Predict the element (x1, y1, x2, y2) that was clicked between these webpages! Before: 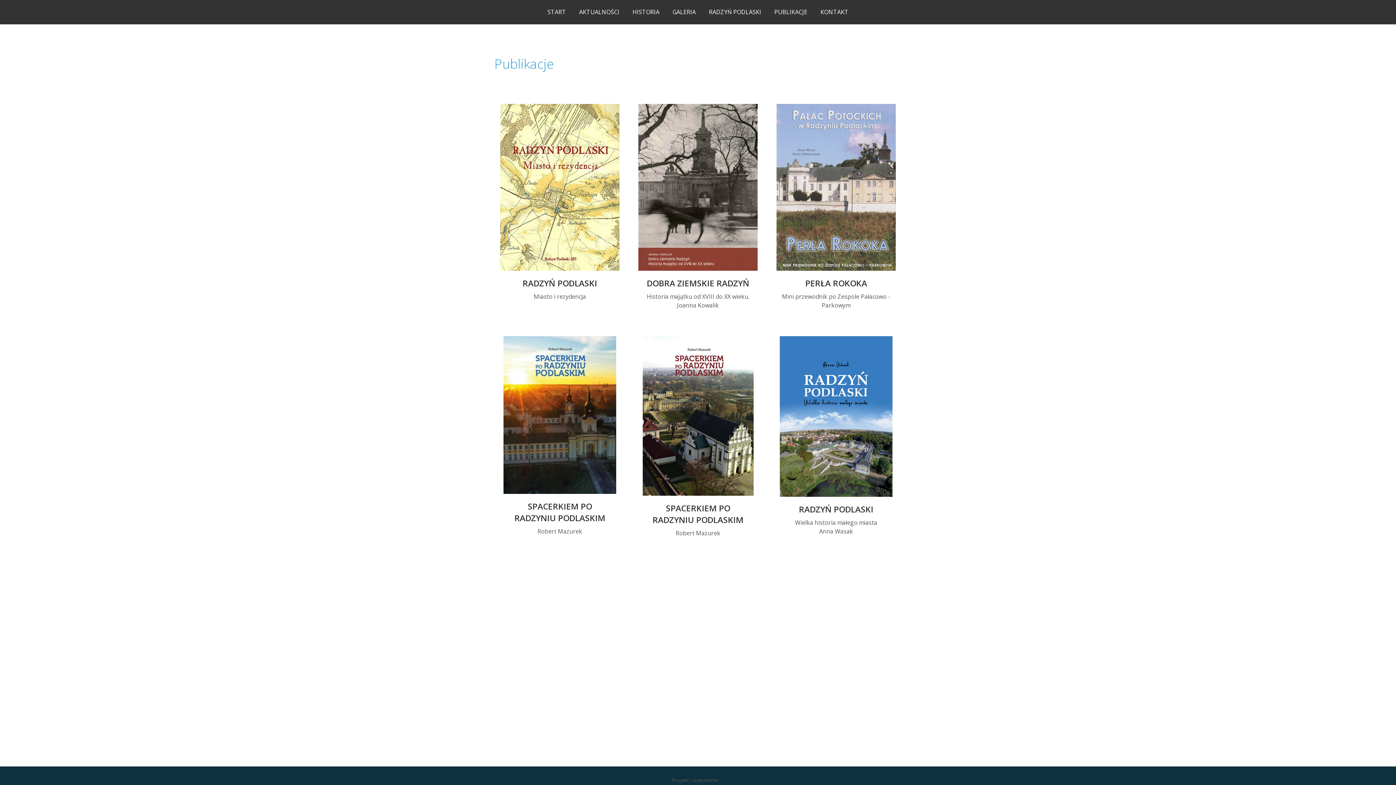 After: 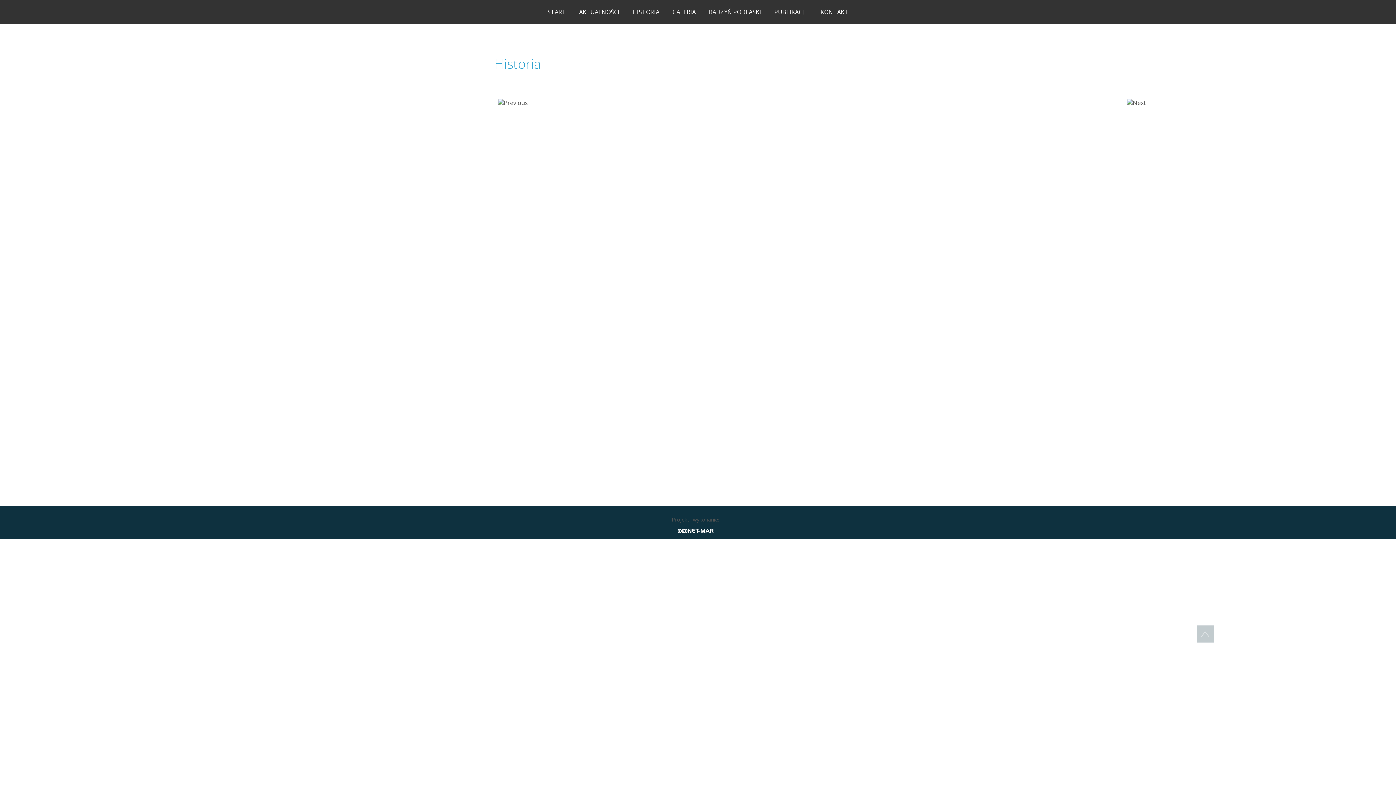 Action: bbox: (626, 0, 666, 24) label: HISTORIA